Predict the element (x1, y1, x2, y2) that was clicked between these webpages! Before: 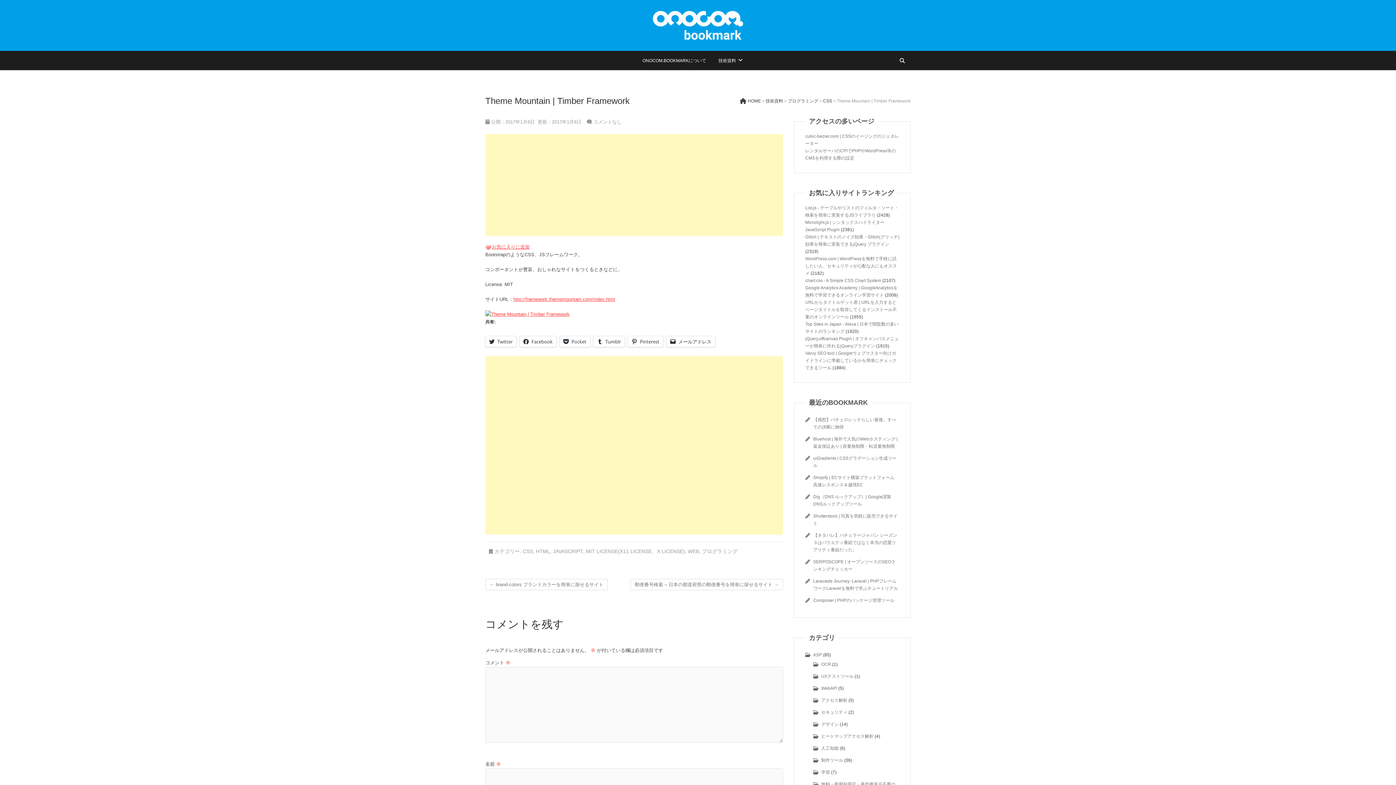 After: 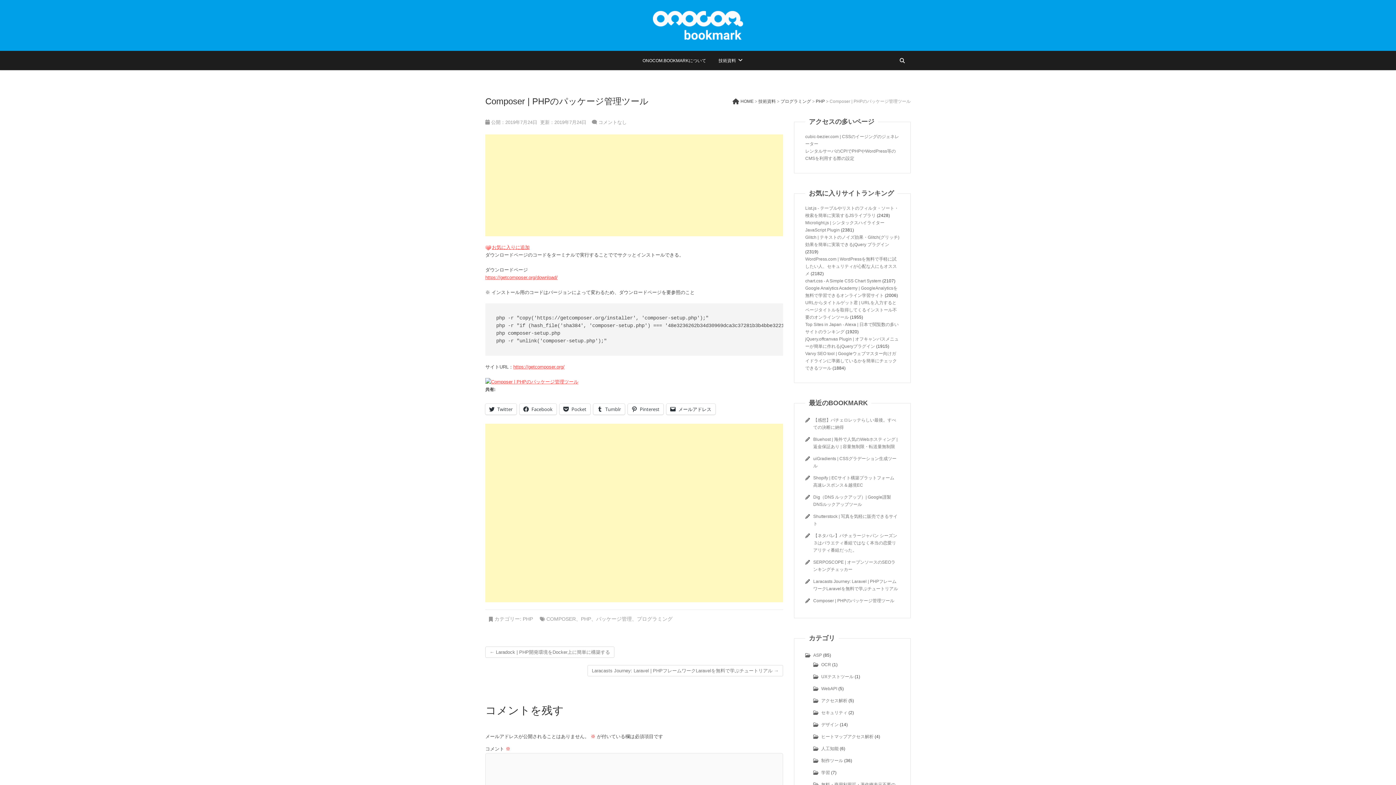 Action: label: Composer | PHPのパッケージ管理ツール bbox: (813, 598, 894, 603)